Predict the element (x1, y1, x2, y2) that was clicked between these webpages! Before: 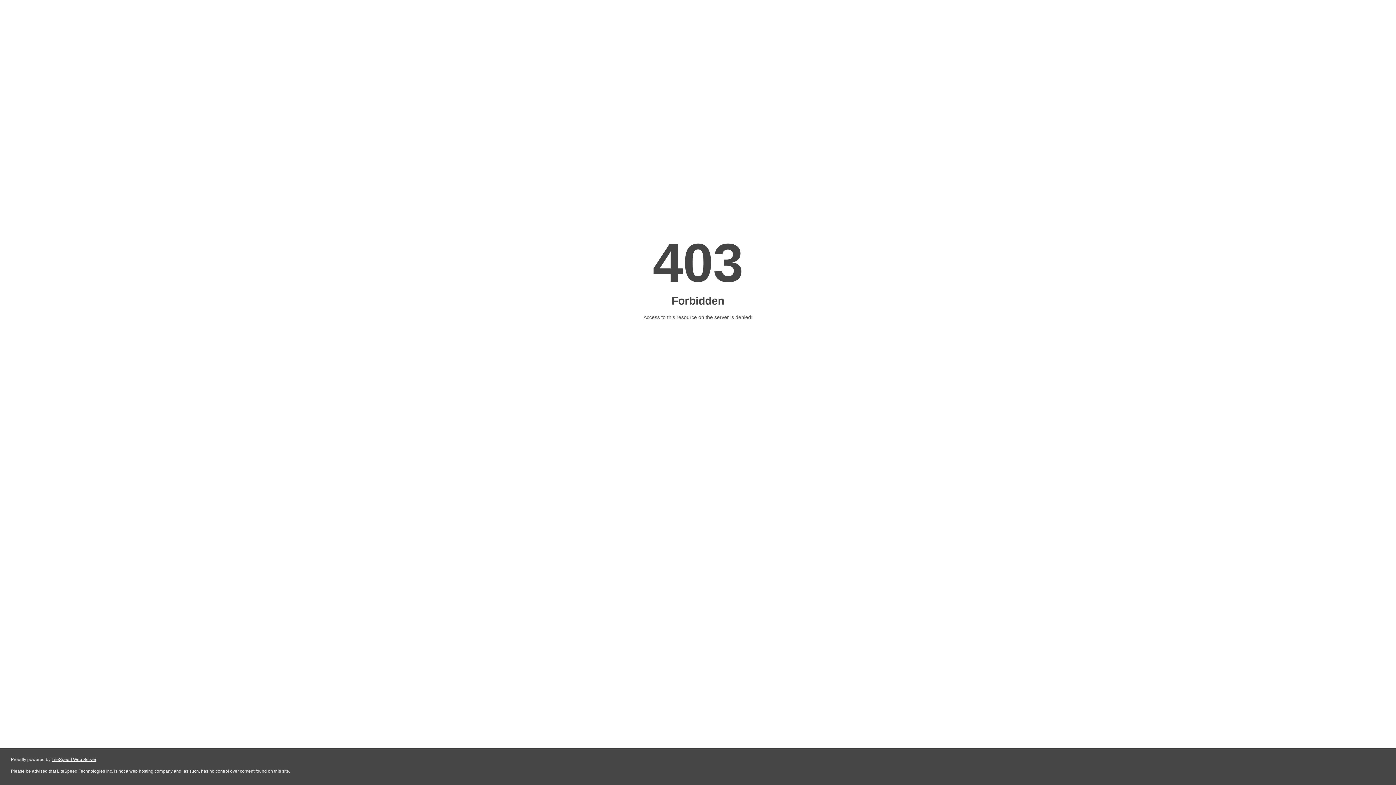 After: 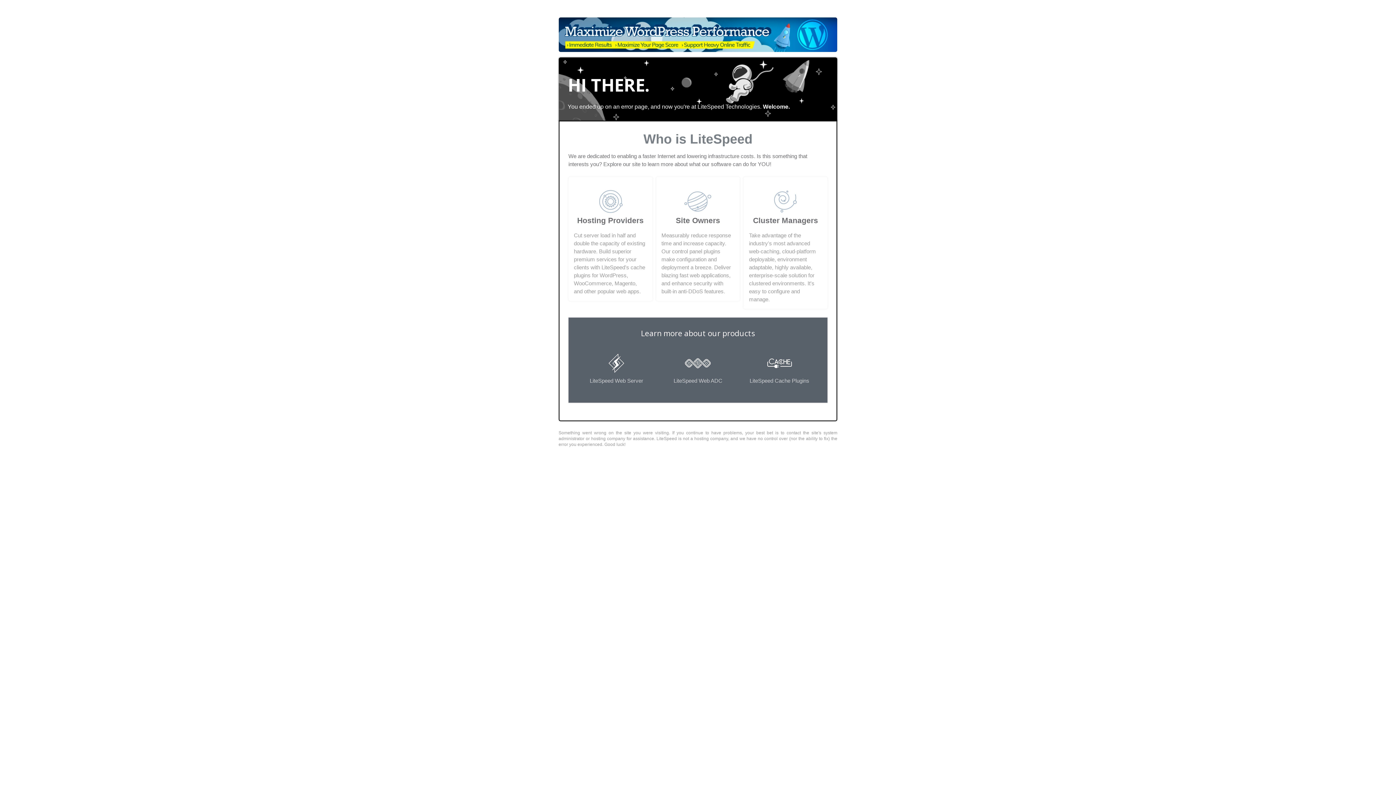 Action: label: LiteSpeed Web Server bbox: (51, 757, 96, 762)